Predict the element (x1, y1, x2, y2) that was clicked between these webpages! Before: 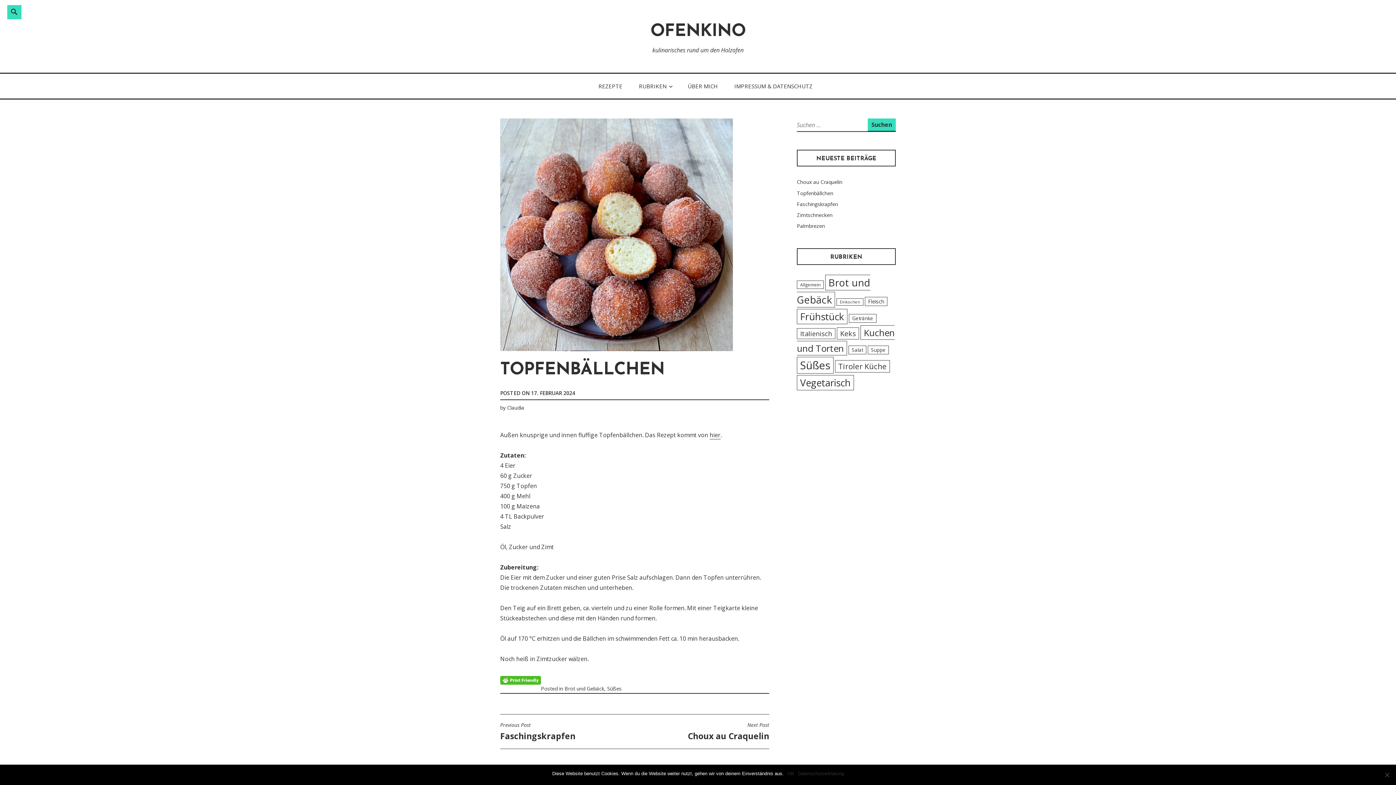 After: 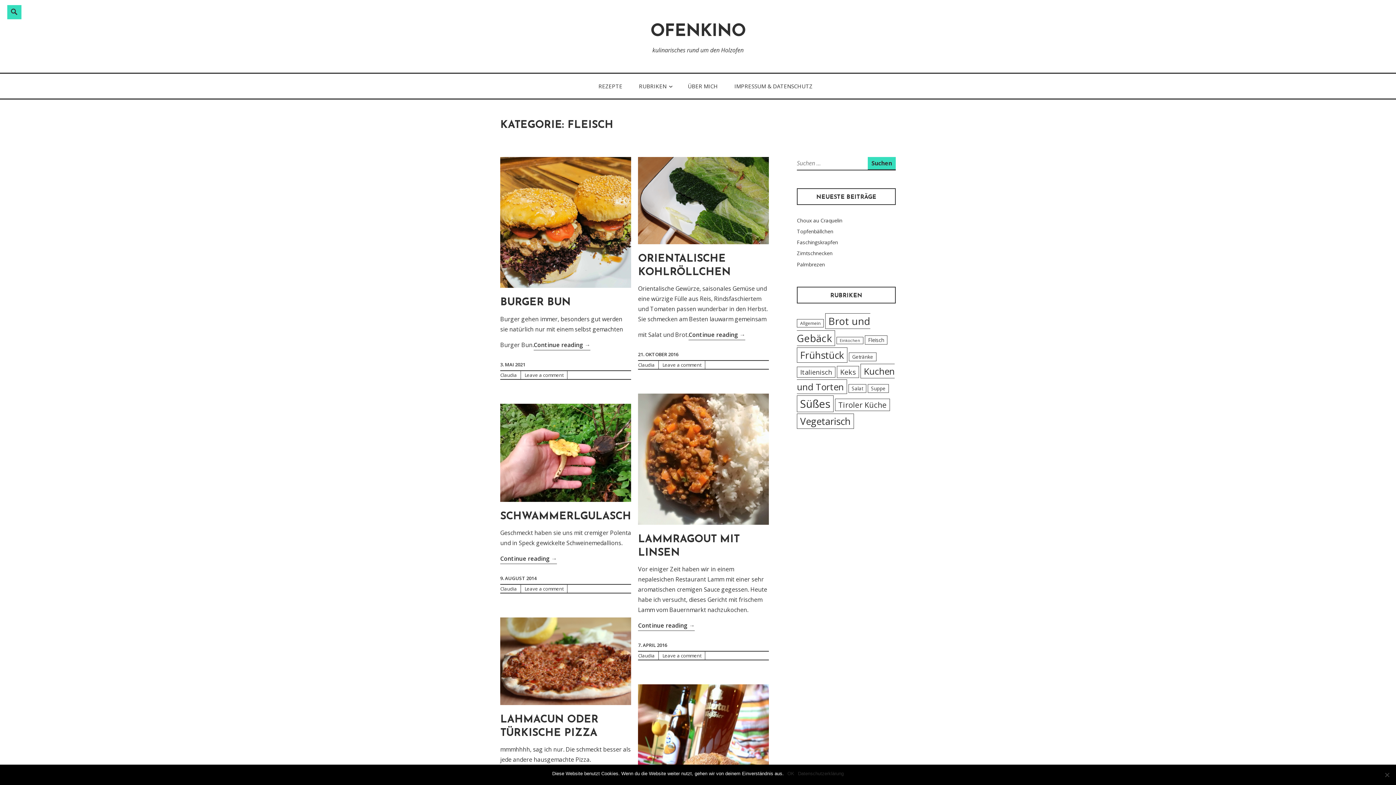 Action: bbox: (865, 297, 887, 306) label: Fleisch (6 Einträge)